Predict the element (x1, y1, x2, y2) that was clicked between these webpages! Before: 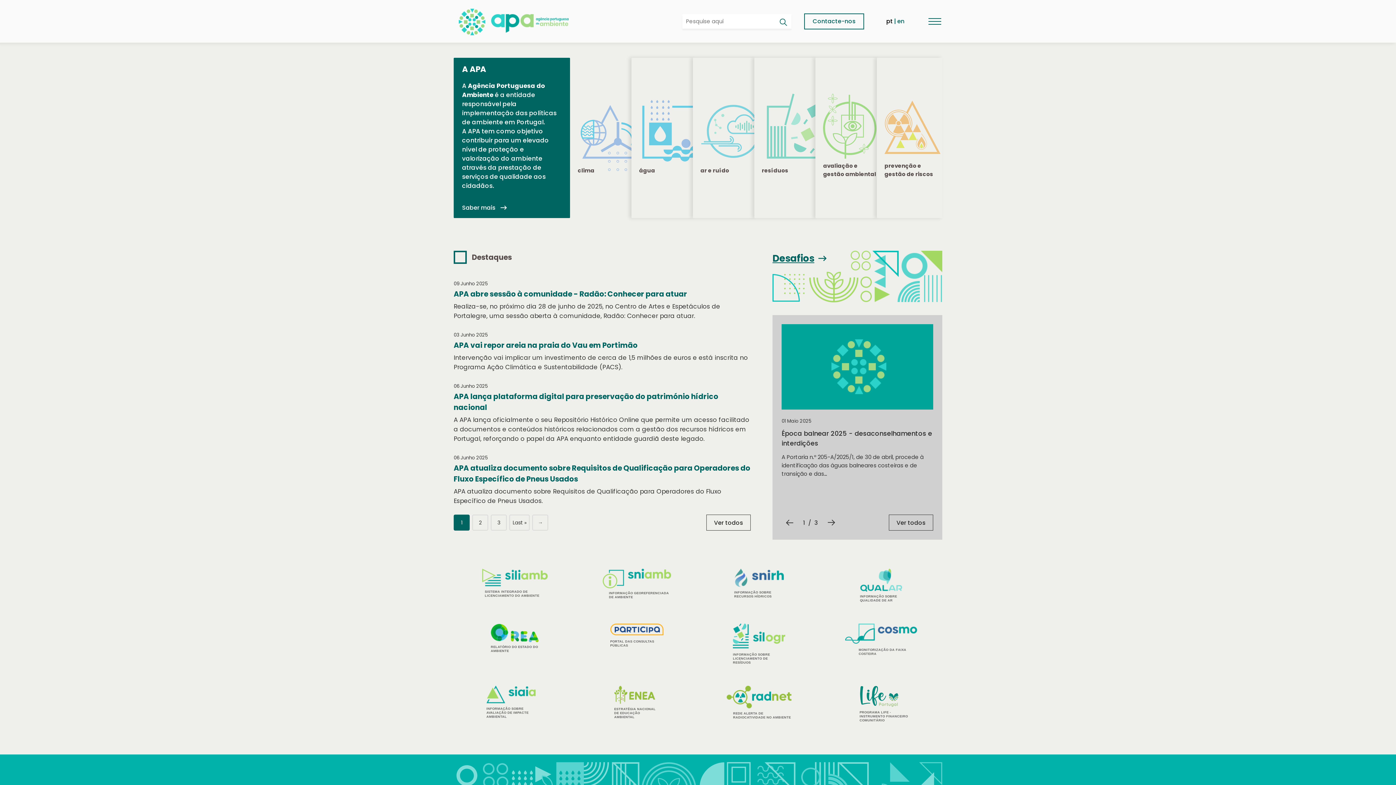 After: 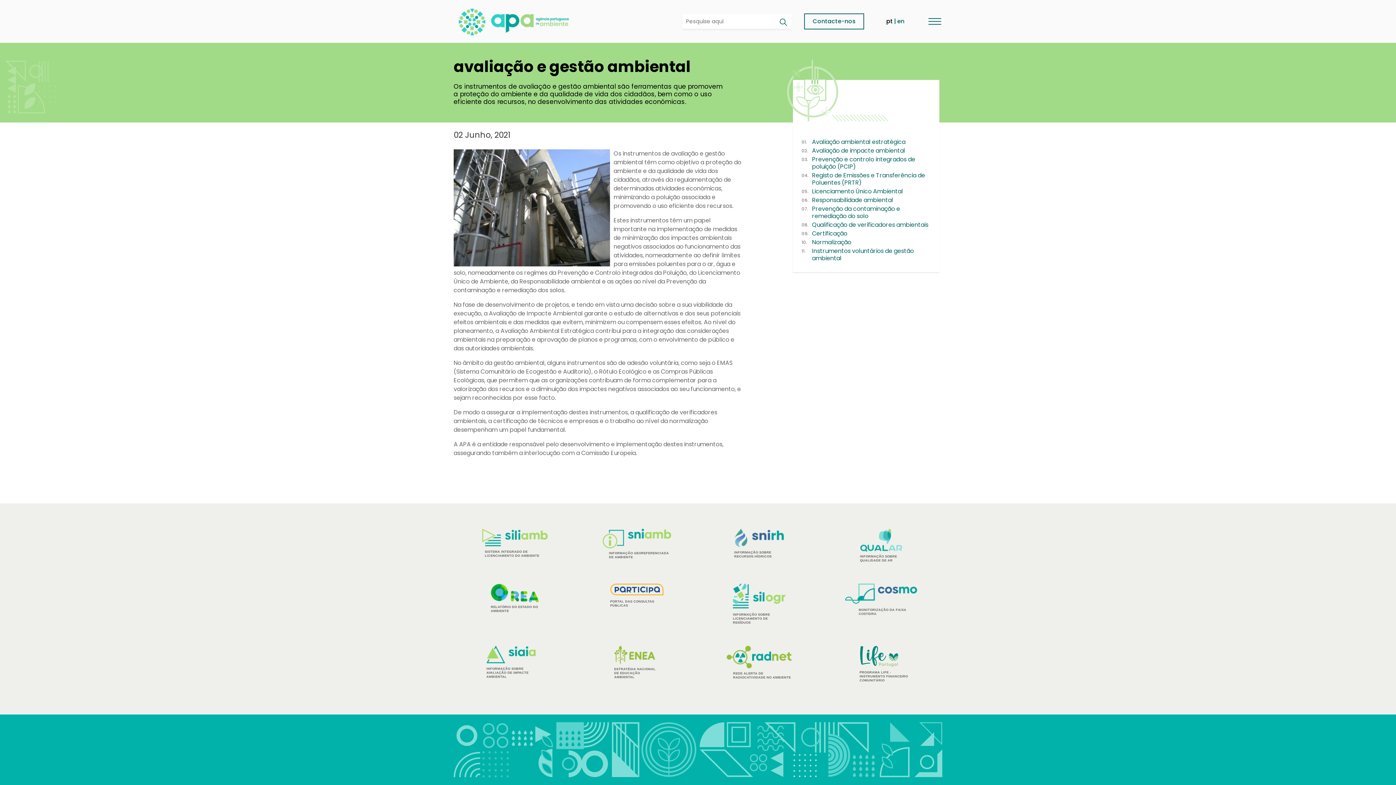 Action: bbox: (815, 57, 877, 218) label: avaliação e gestão ambiental

keyboard_tab